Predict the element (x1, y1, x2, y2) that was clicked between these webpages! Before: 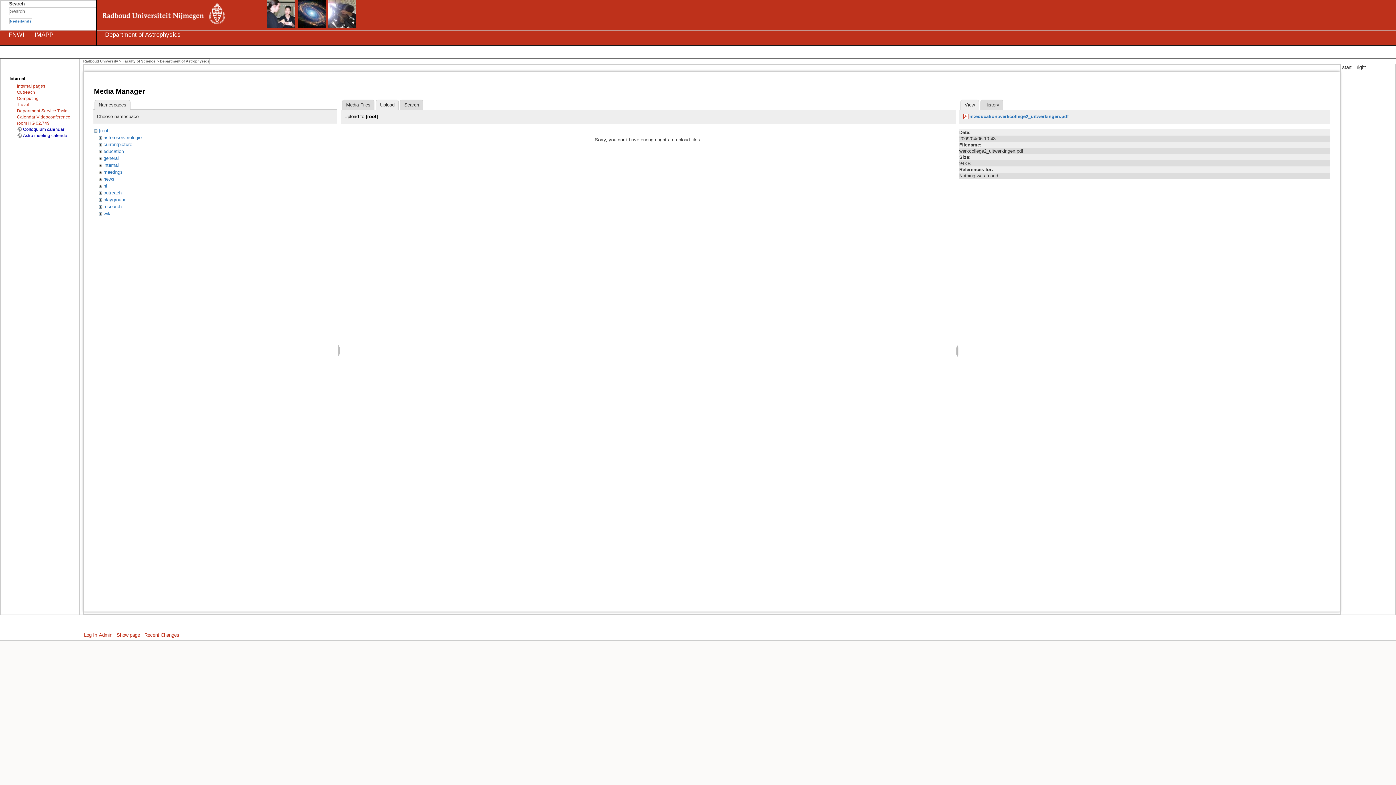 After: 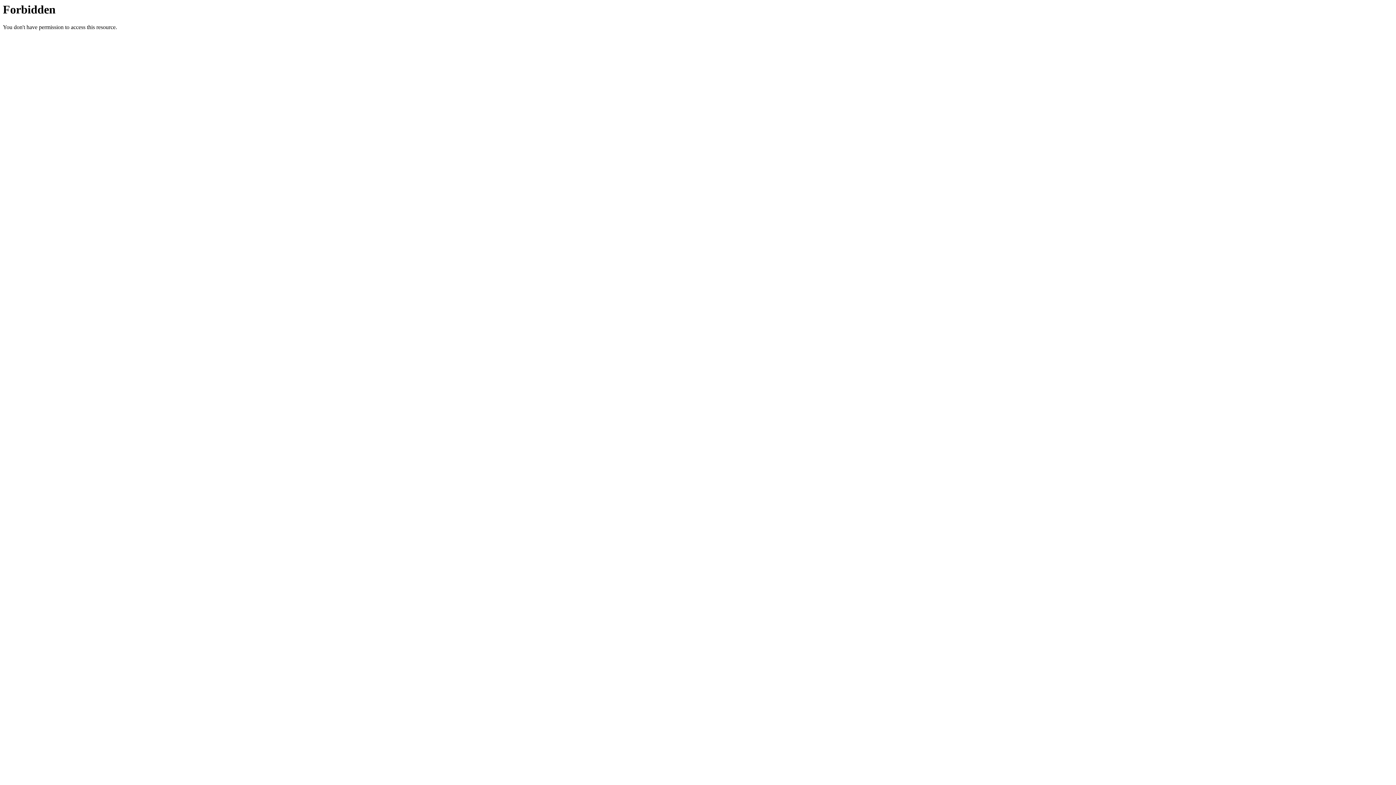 Action: bbox: (83, 59, 118, 63) label: Radboud University